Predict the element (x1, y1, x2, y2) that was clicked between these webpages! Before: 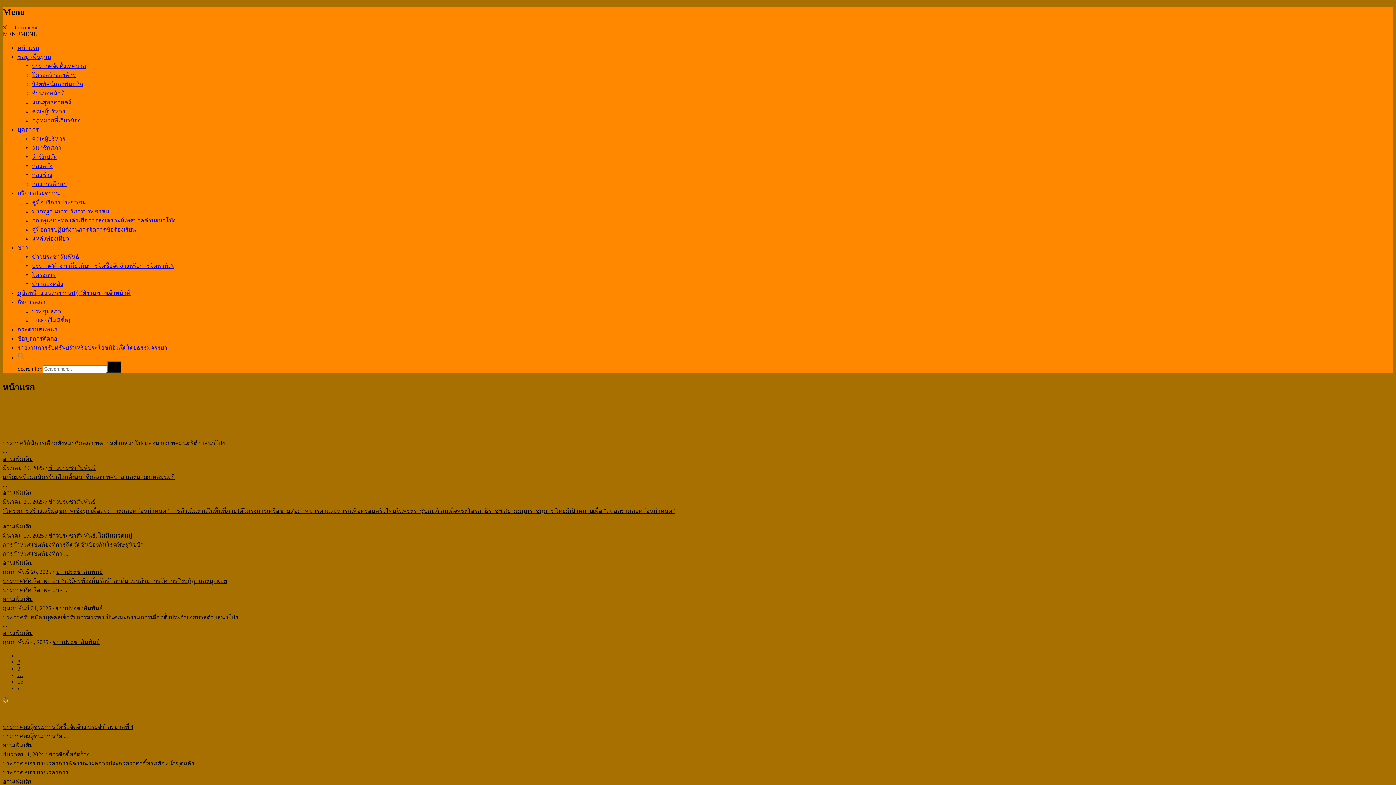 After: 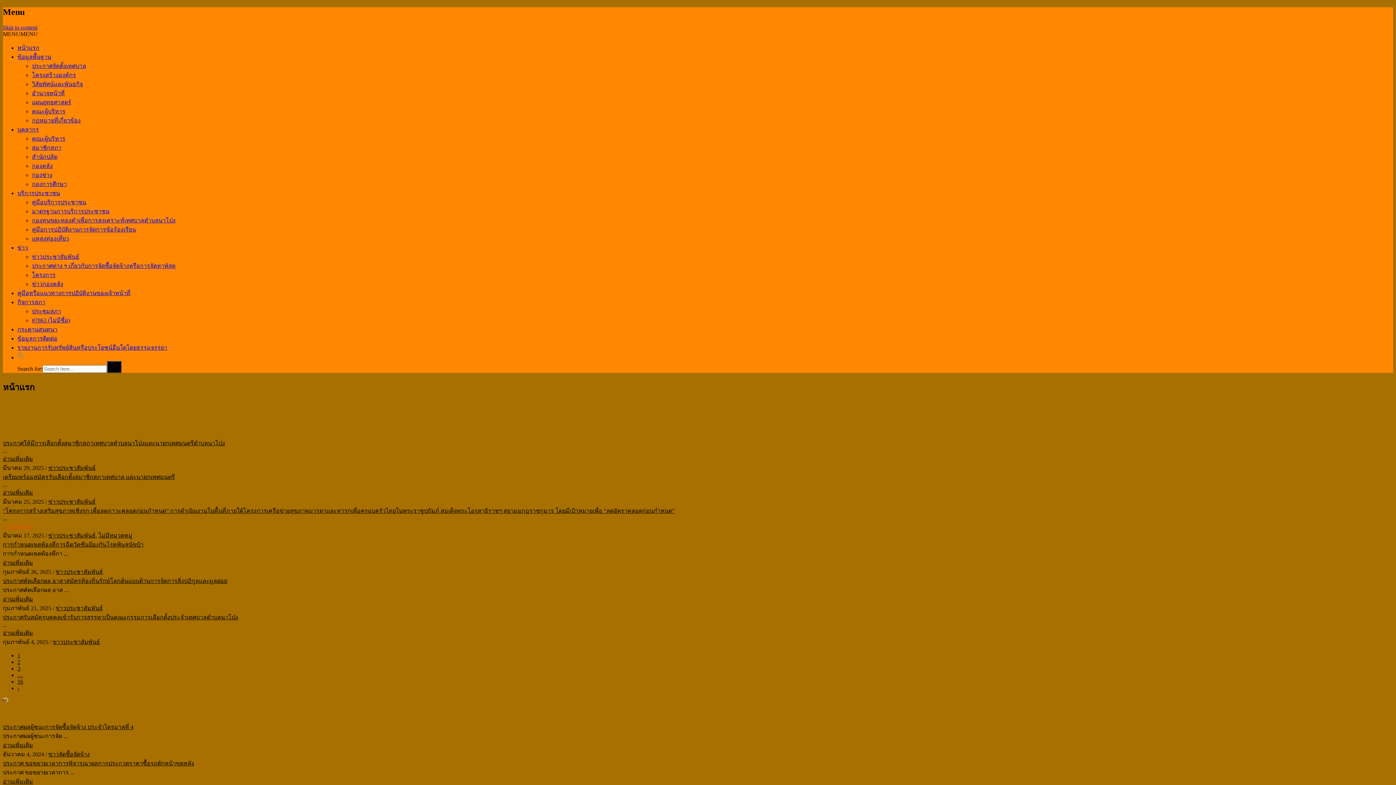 Action: label: อ่านเพิ่มเติม bbox: (2, 523, 33, 529)